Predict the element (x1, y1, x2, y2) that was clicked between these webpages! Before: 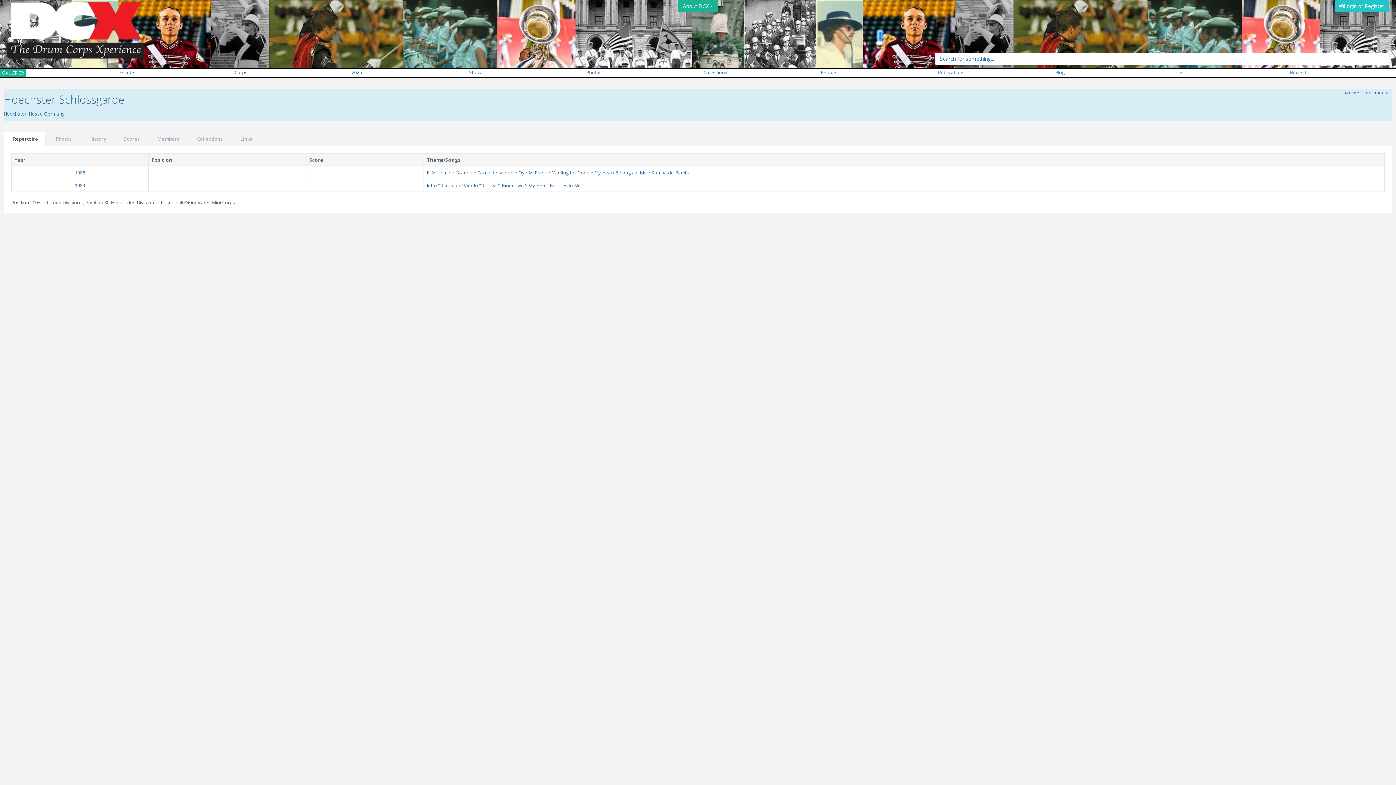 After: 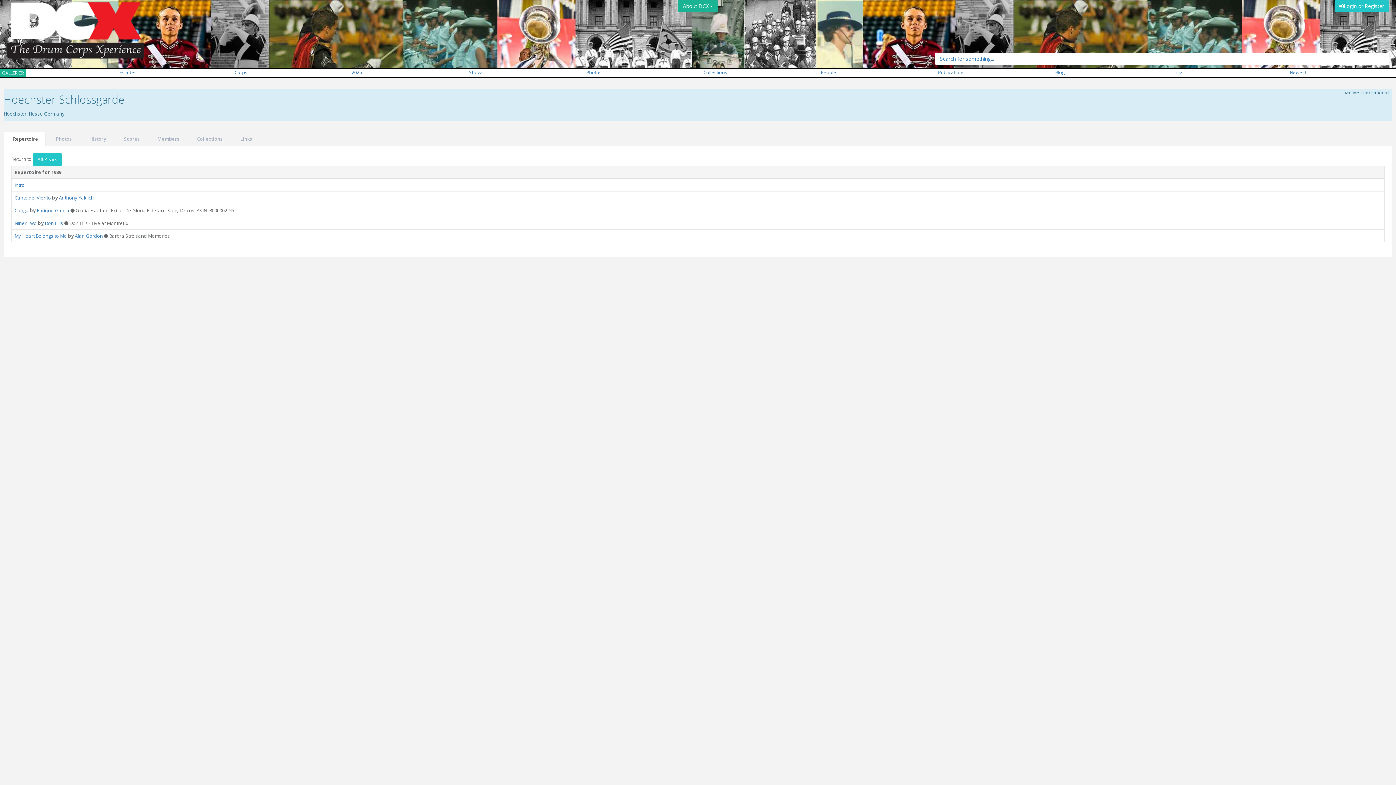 Action: label: 1989 bbox: (74, 182, 85, 188)